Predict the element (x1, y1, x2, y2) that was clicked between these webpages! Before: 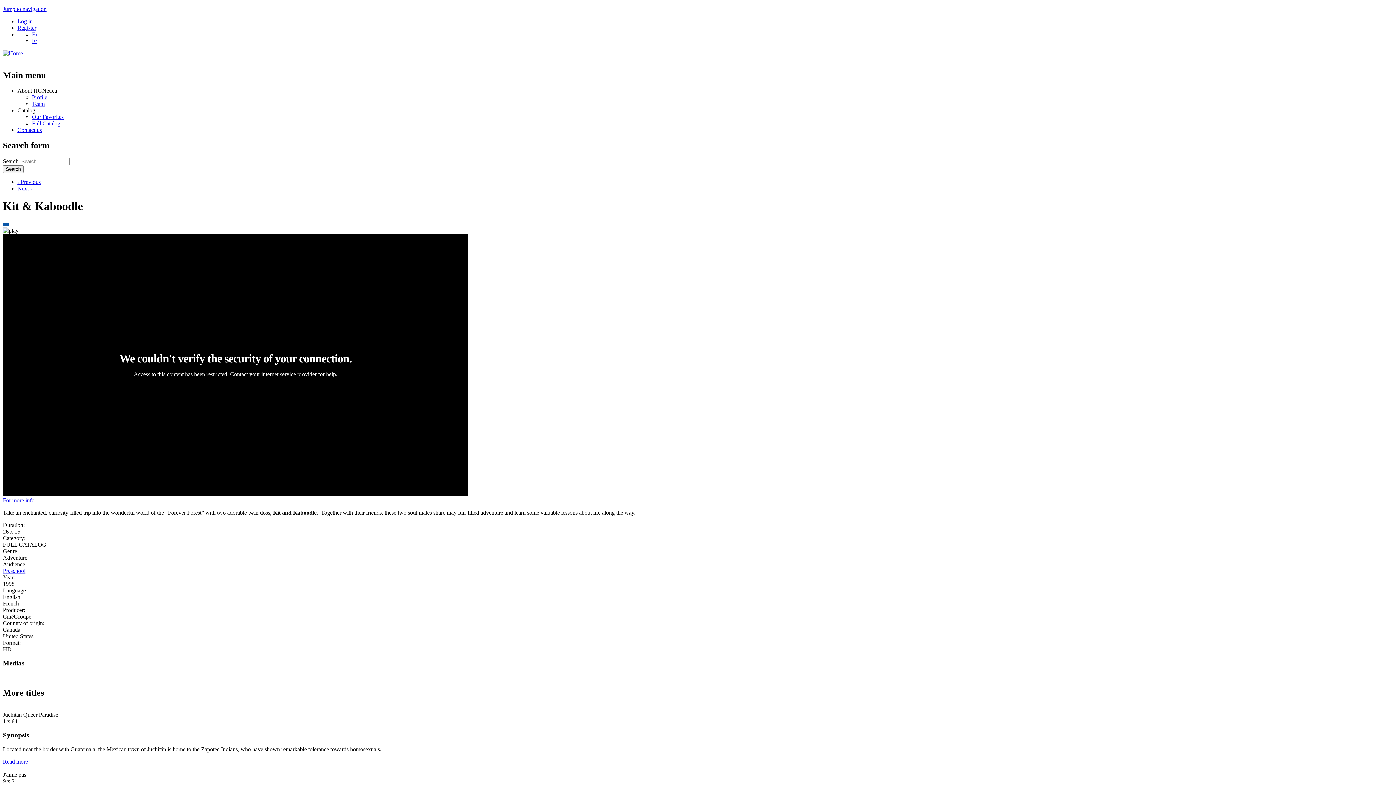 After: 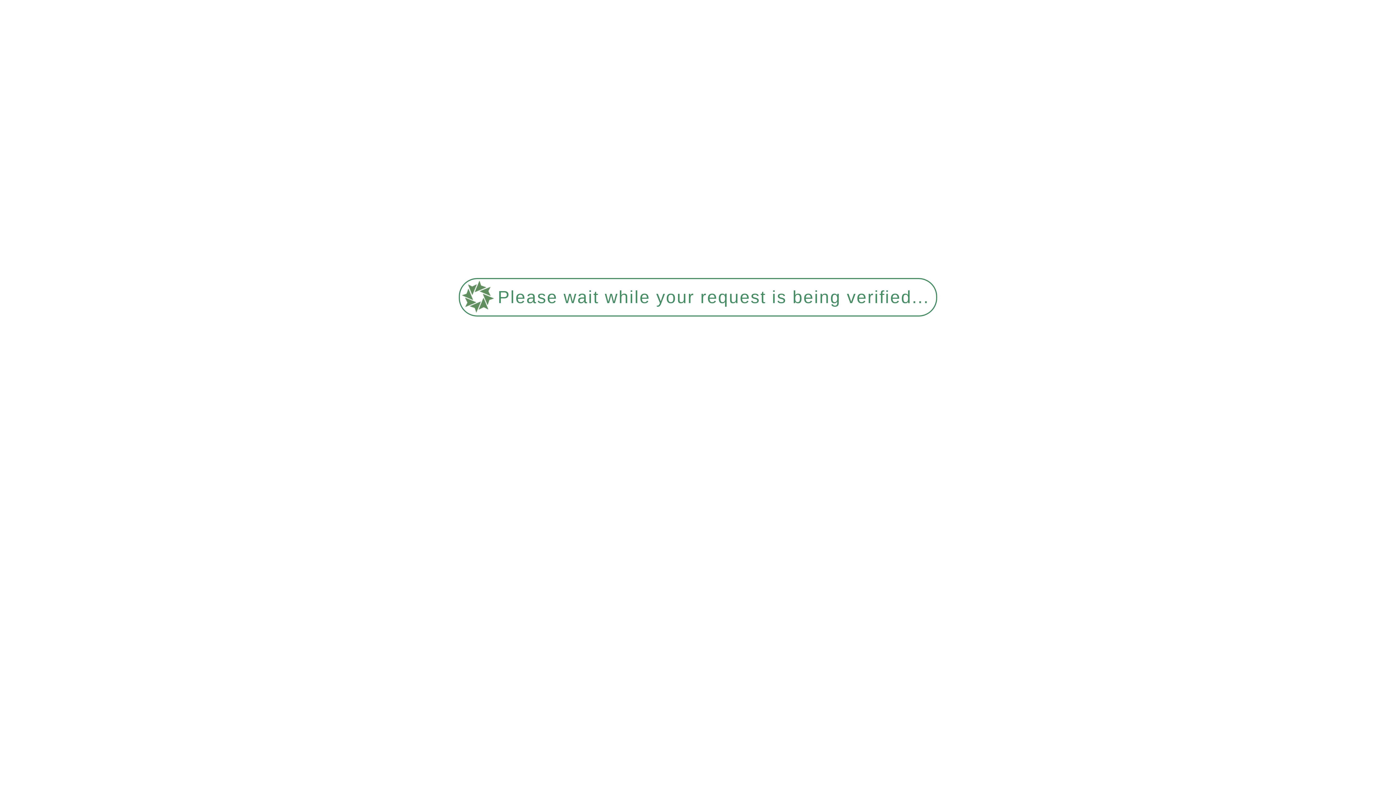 Action: bbox: (17, 24, 36, 30) label: Register